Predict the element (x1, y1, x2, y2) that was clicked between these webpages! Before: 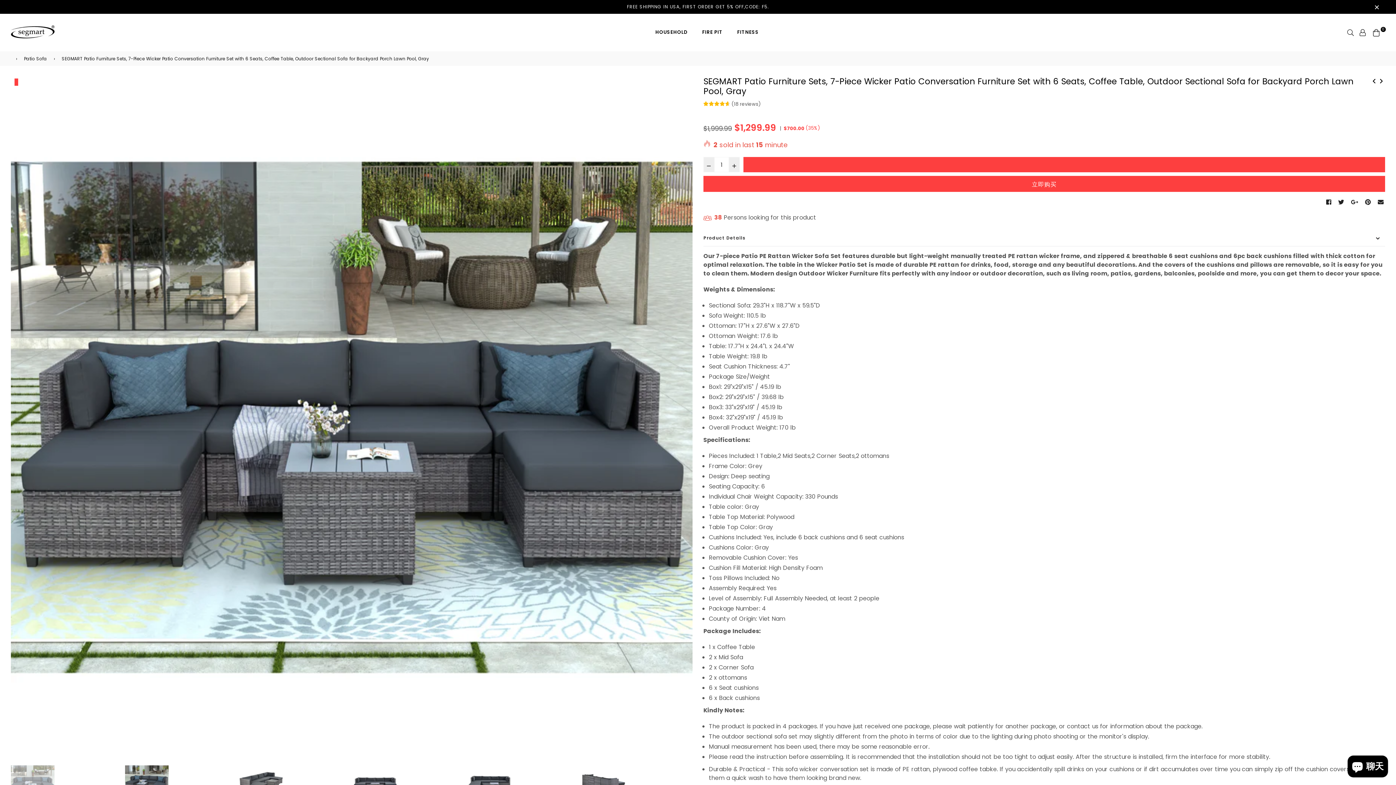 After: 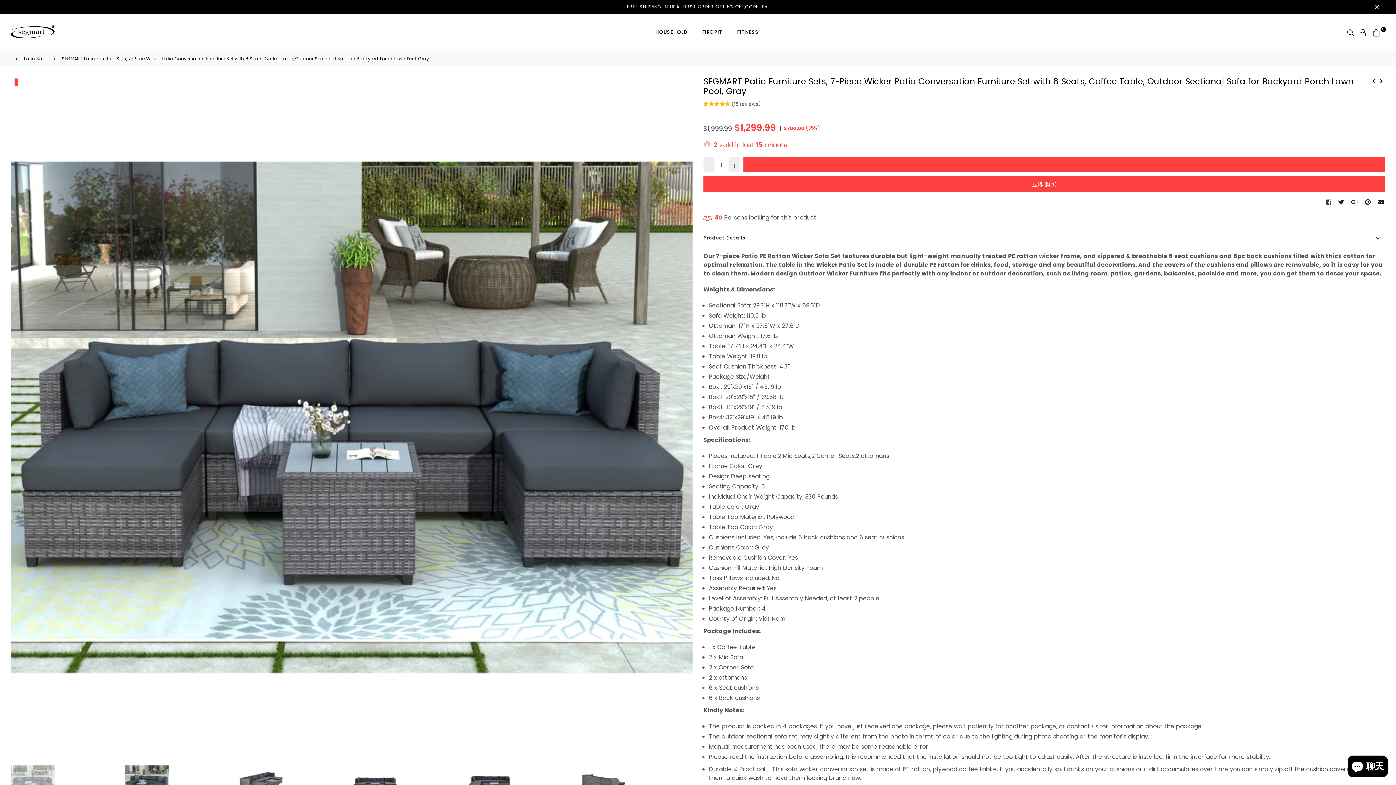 Action: bbox: (1324, 199, 1334, 205) label:  